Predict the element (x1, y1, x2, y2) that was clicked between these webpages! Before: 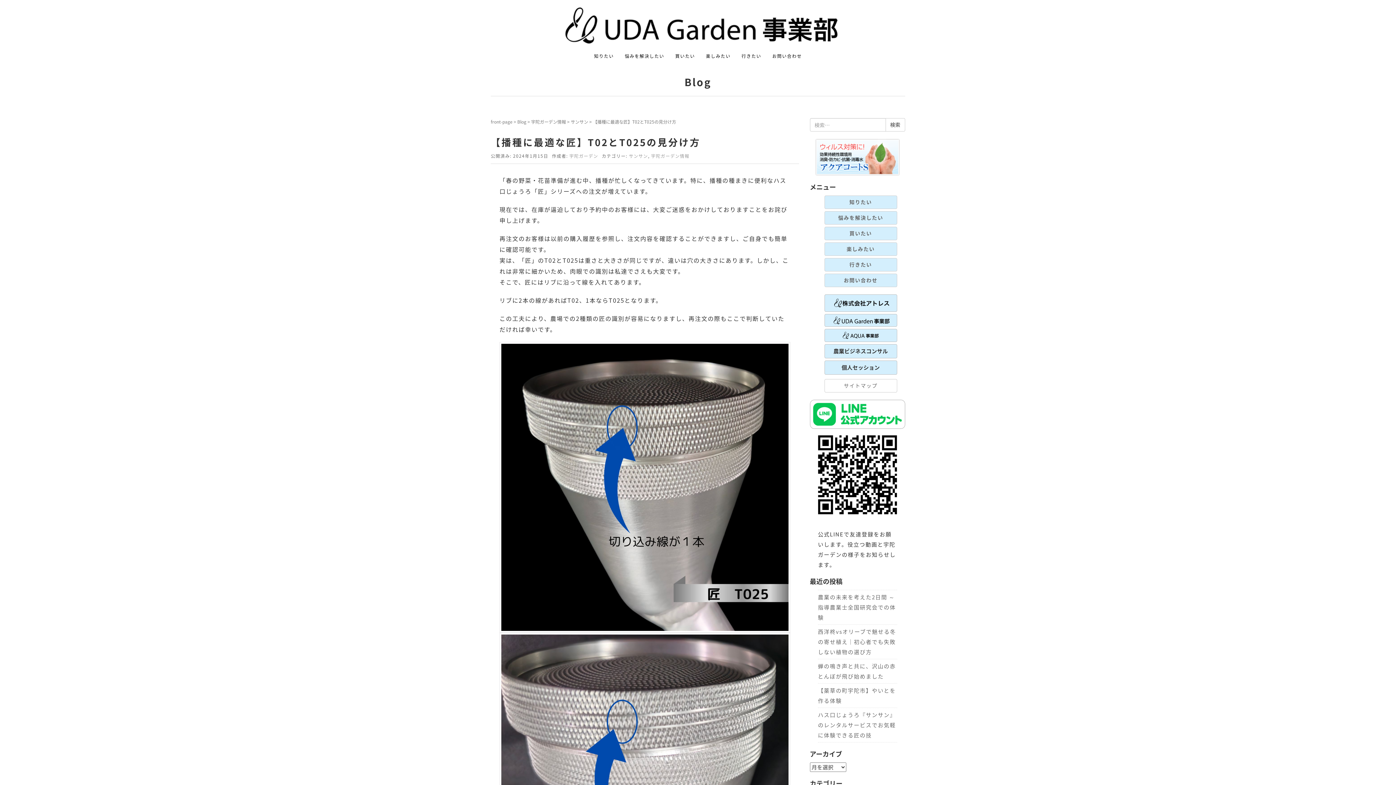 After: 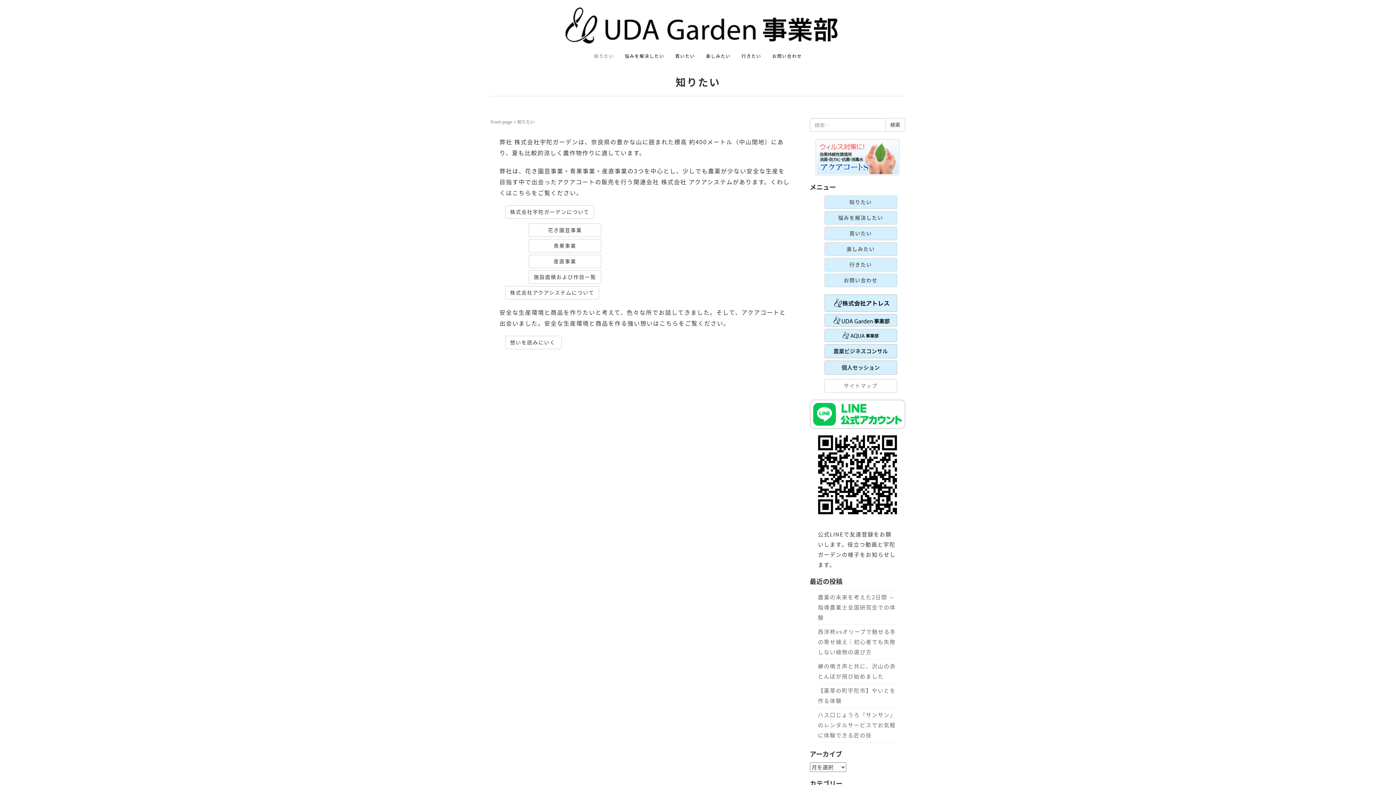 Action: bbox: (588, 43, 619, 68) label: 知りたい